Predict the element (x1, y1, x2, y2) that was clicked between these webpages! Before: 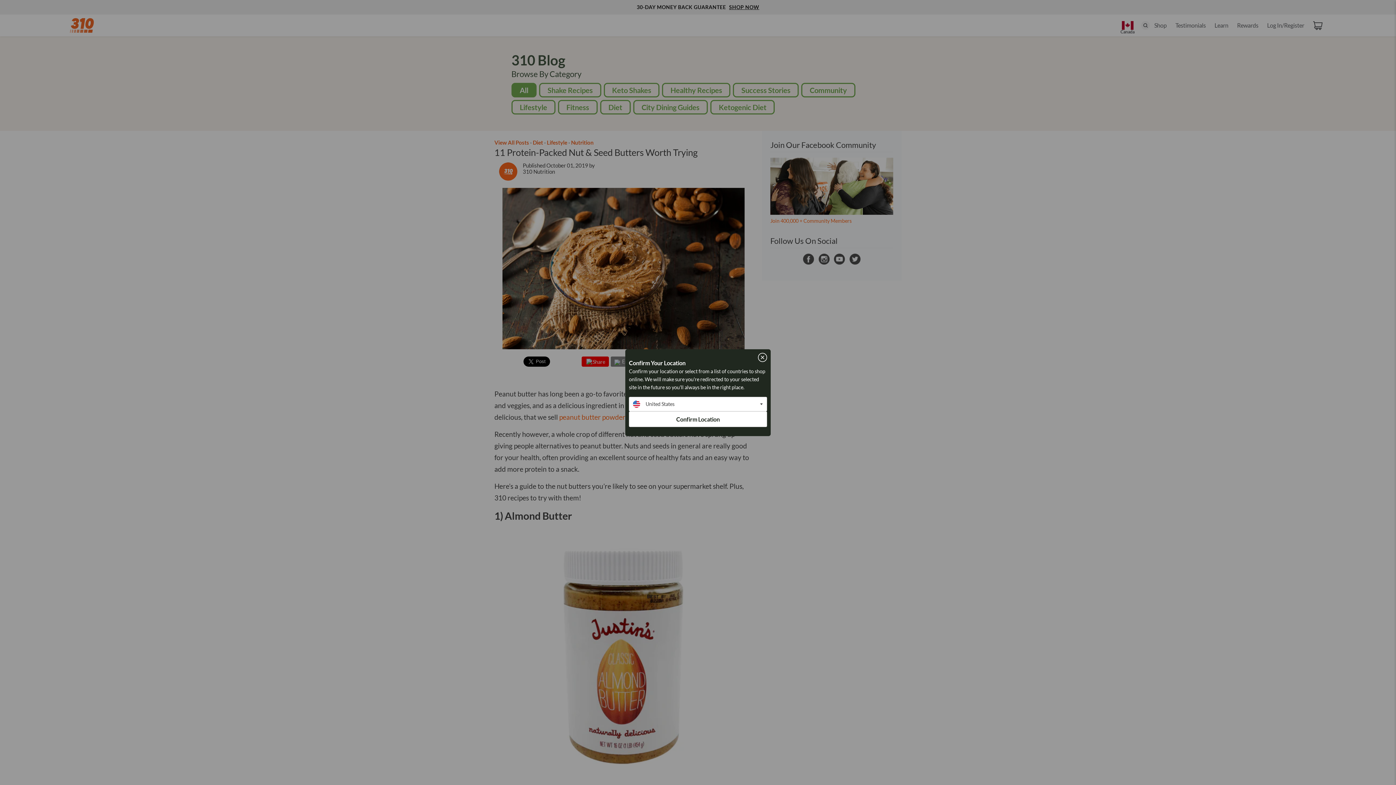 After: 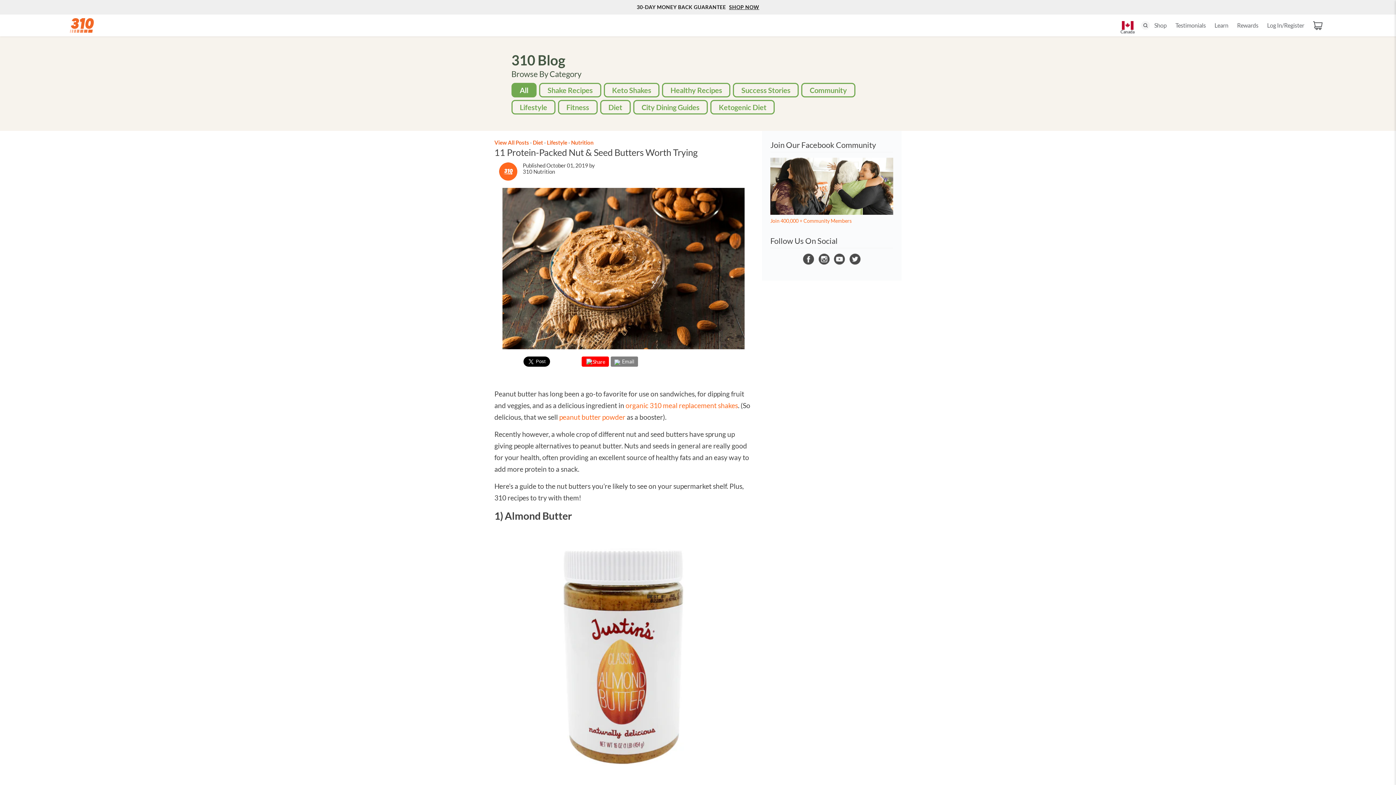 Action: bbox: (758, 352, 767, 362)